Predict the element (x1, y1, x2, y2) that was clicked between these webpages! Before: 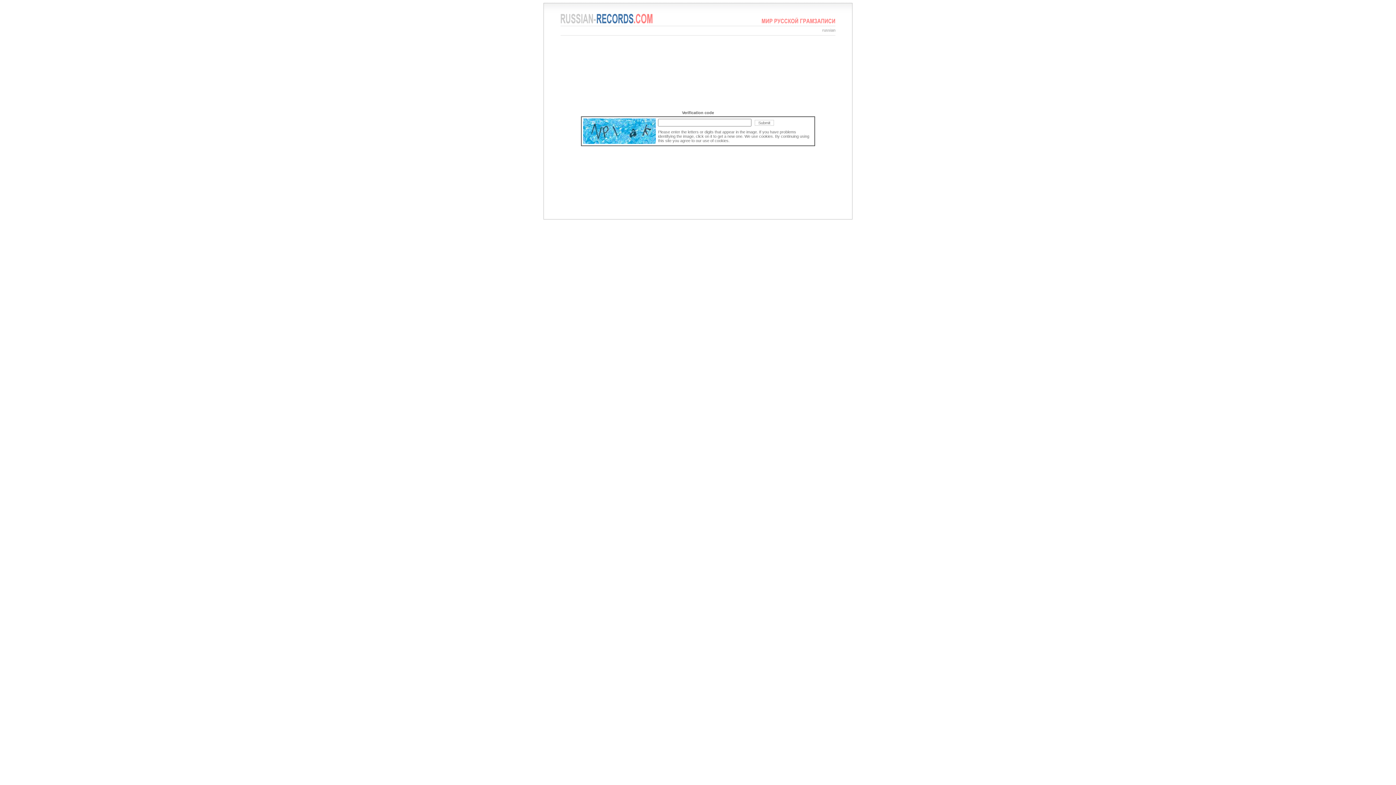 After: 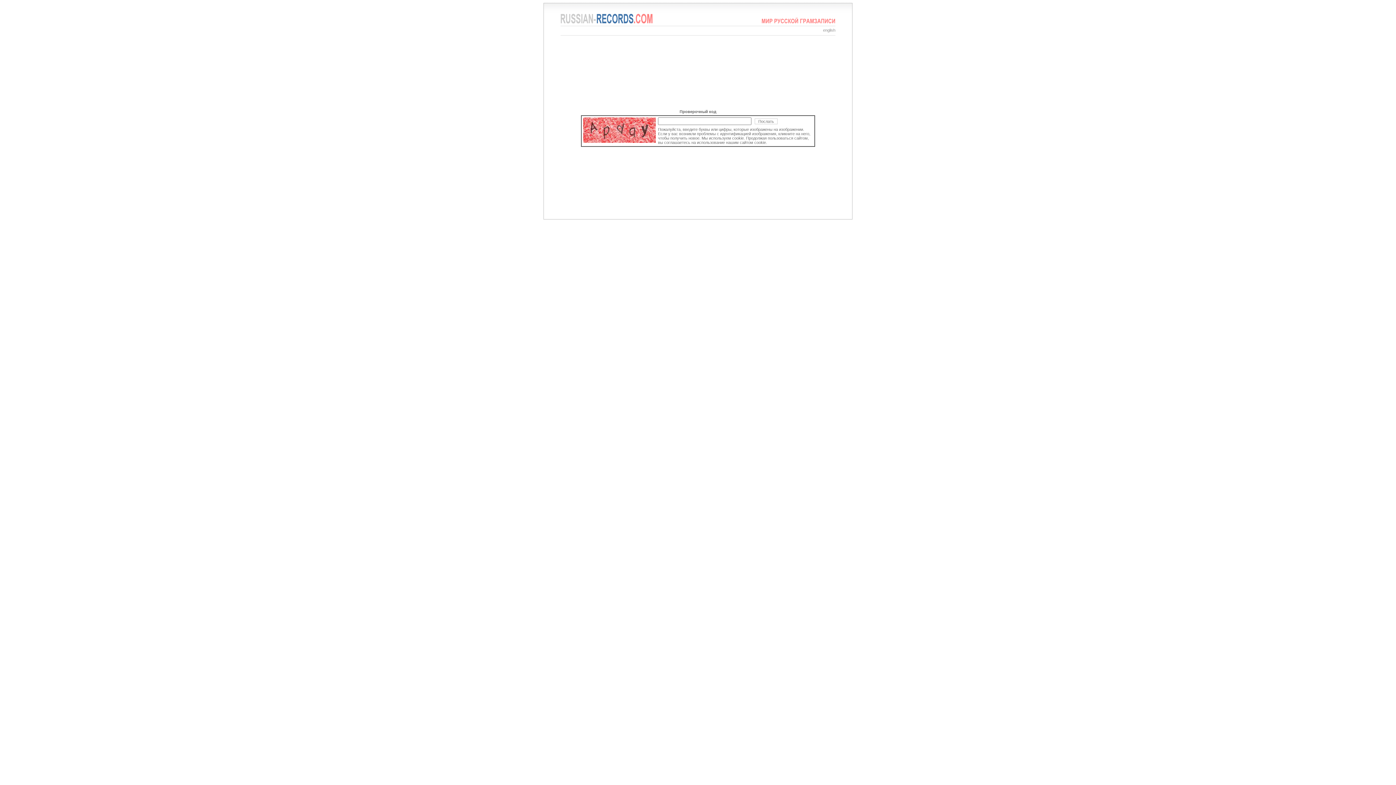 Action: label: russian bbox: (822, 28, 835, 32)